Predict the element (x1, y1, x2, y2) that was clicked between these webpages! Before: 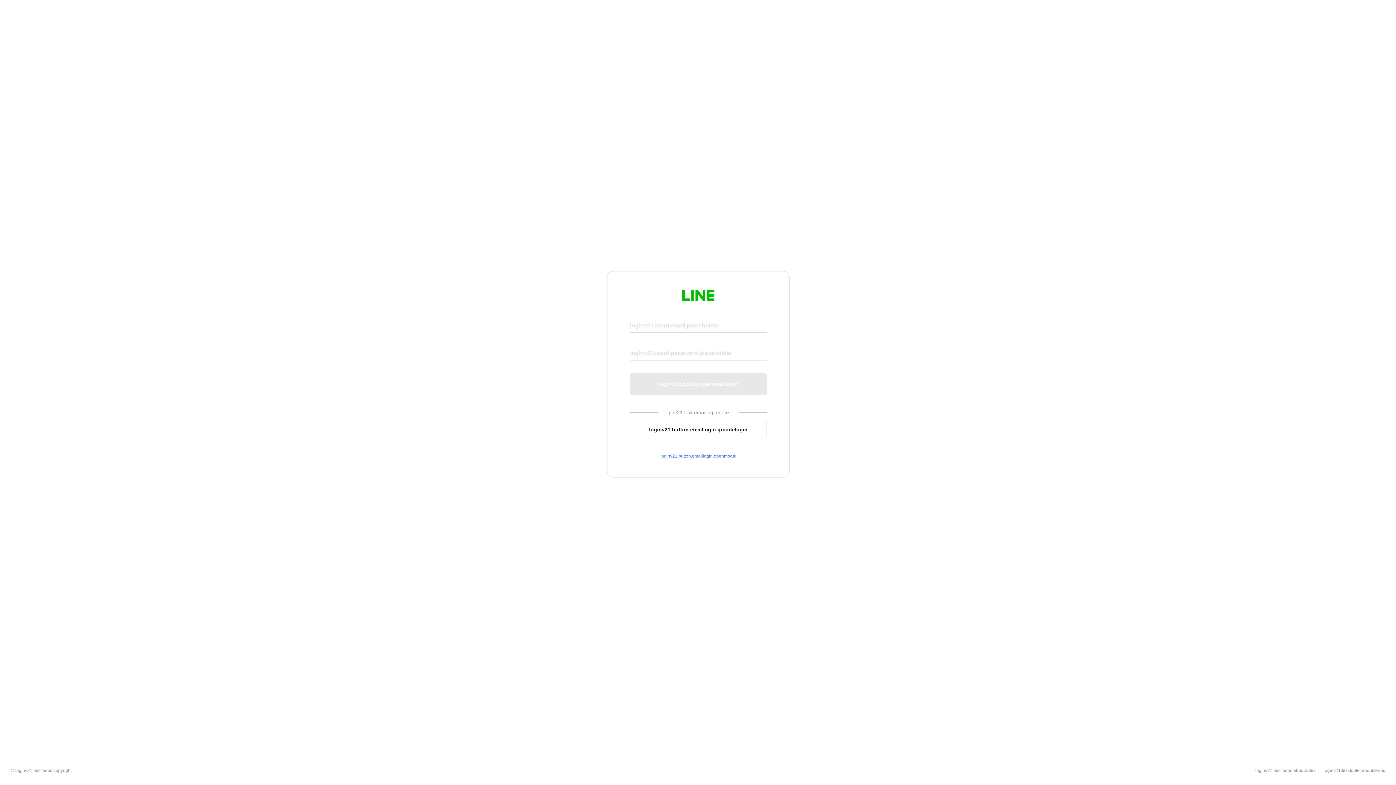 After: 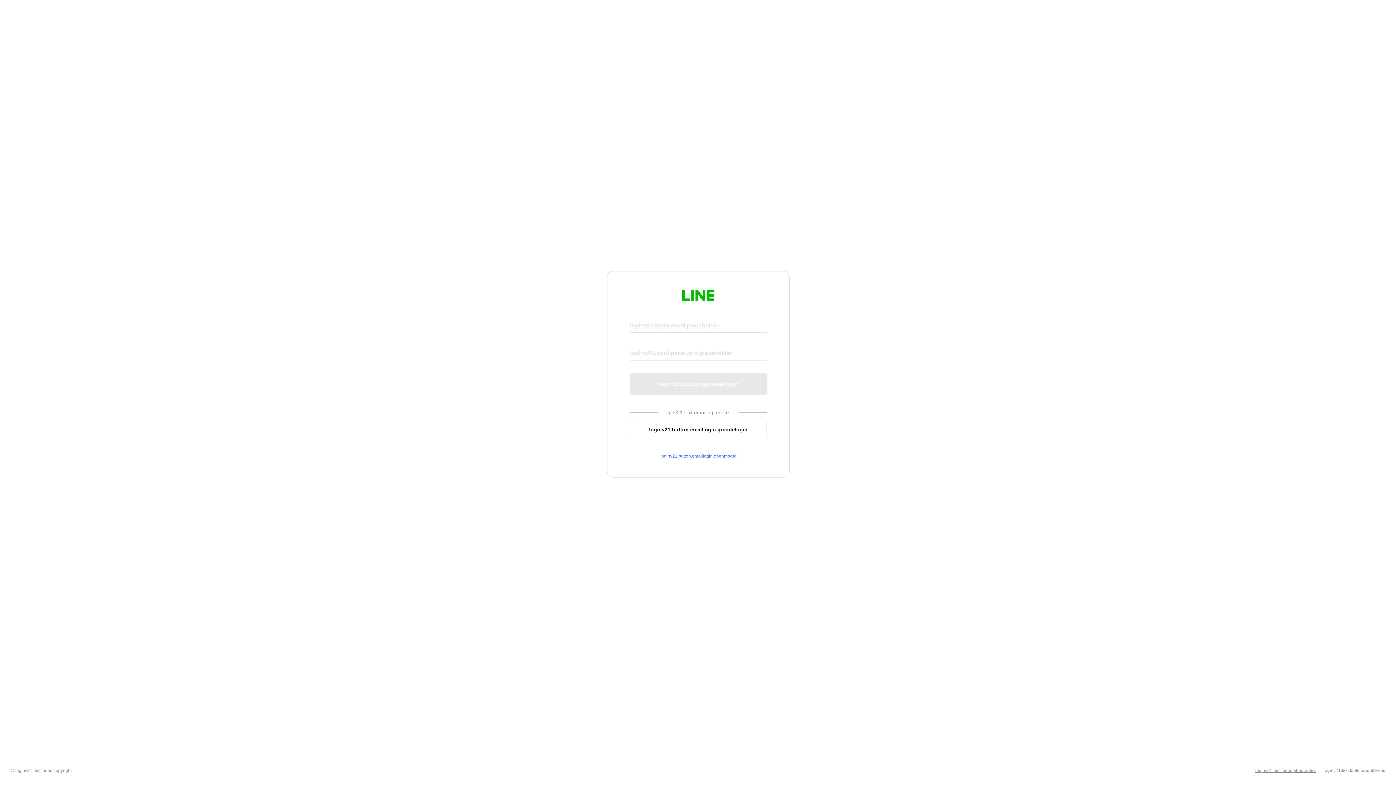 Action: bbox: (1255, 768, 1316, 773) label: loginv21.text.footer.about.rules